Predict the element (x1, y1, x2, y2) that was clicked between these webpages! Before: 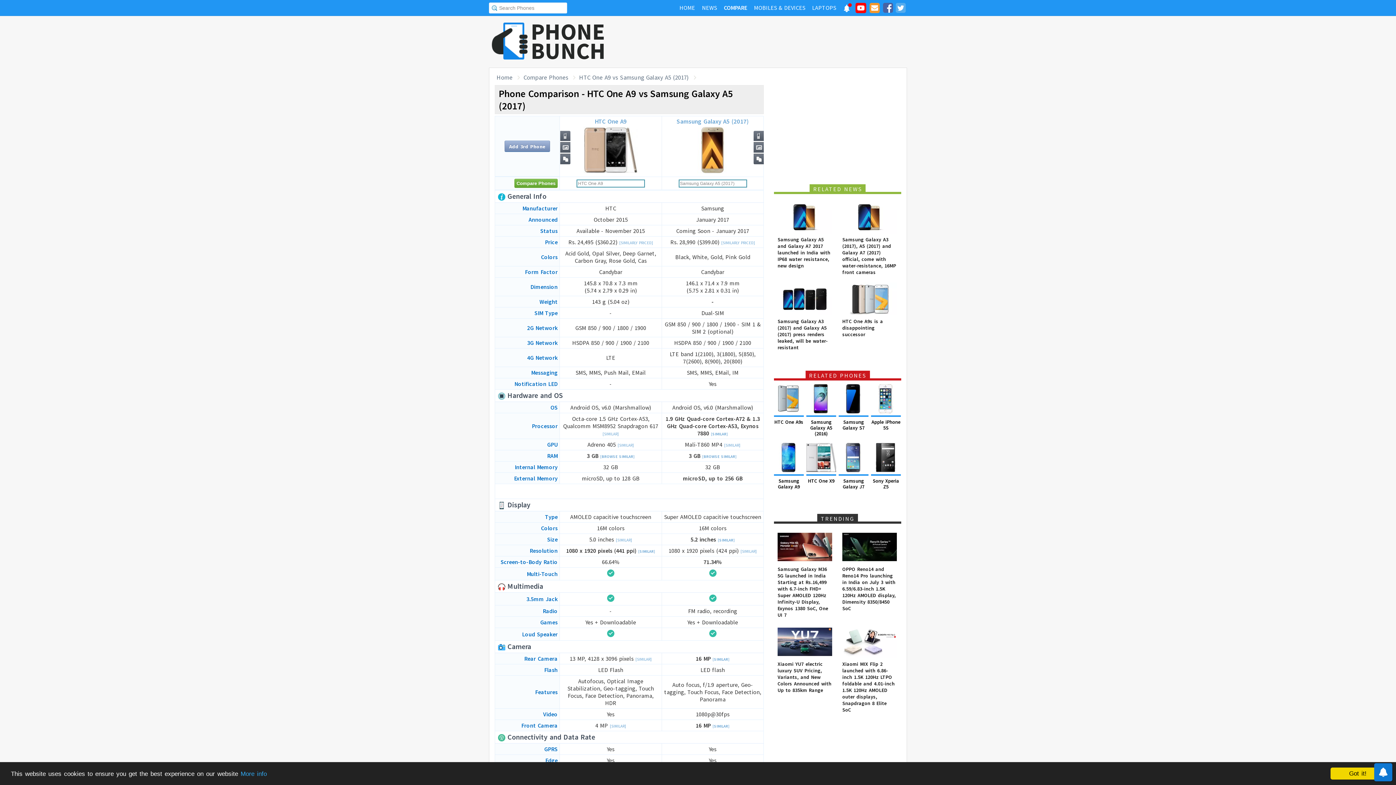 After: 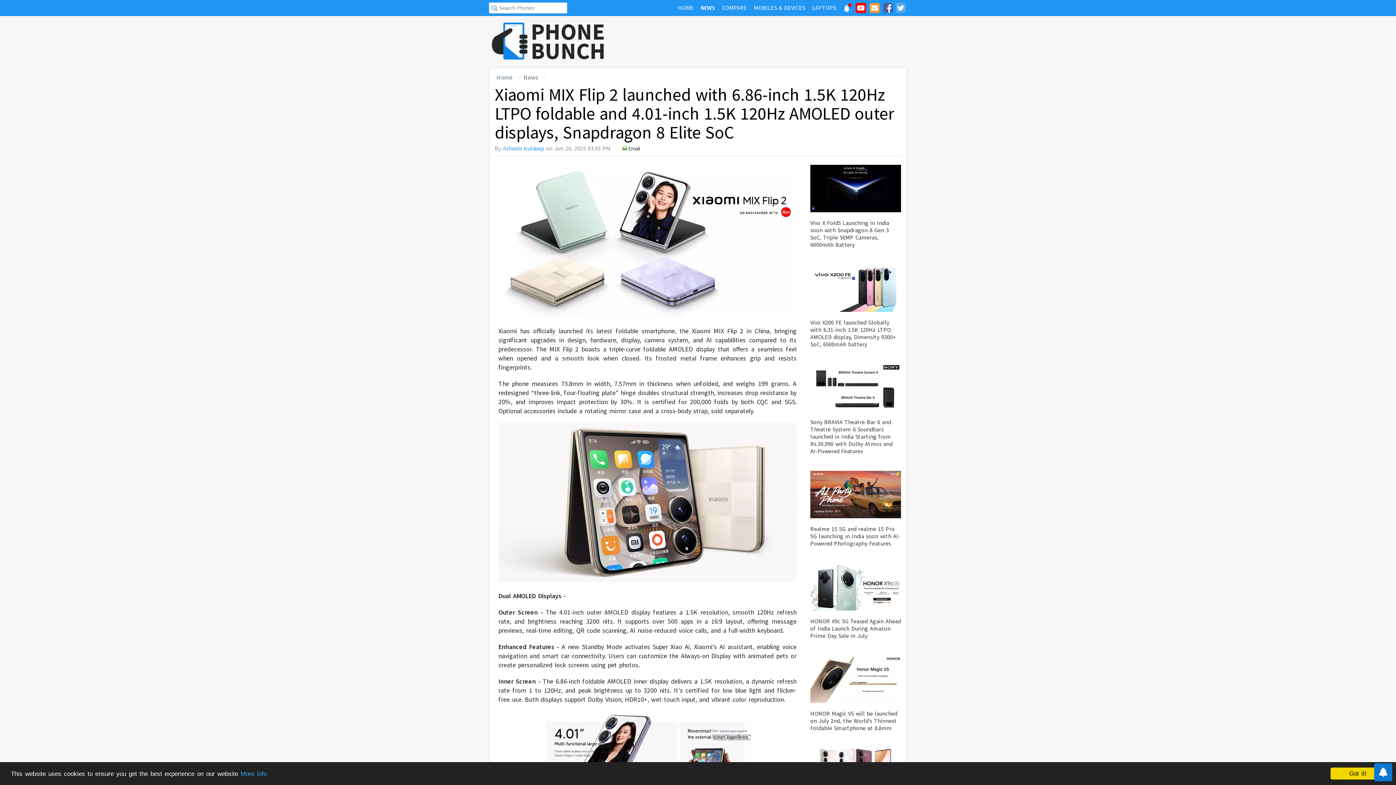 Action: bbox: (842, 625, 897, 713) label: Xiaomi MIX Flip 2 launched with 6.86-inch 1.5K 120Hz LTPO foldable and 4.01-inch 1.5K 120Hz AMOLED outer displays, Snapdragon 8 Elite SoC